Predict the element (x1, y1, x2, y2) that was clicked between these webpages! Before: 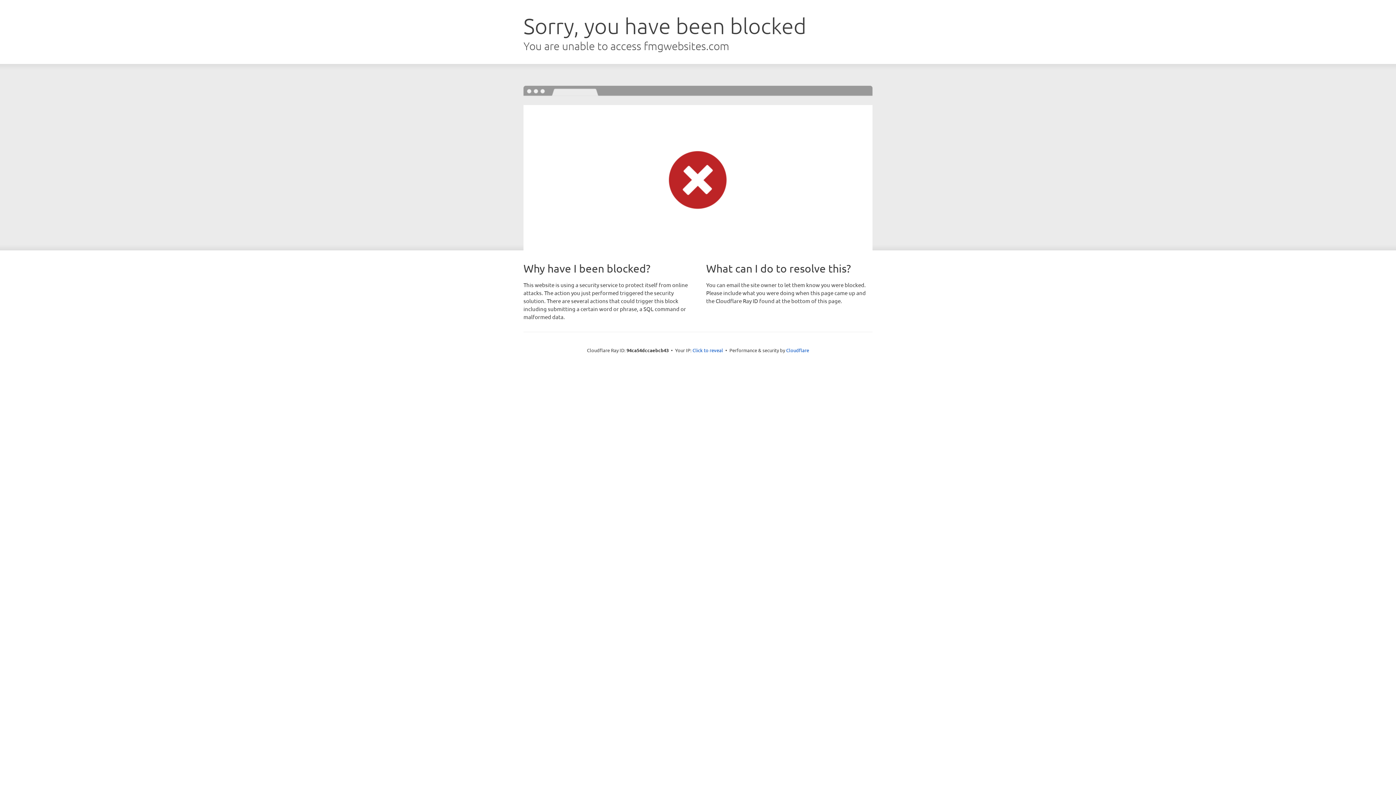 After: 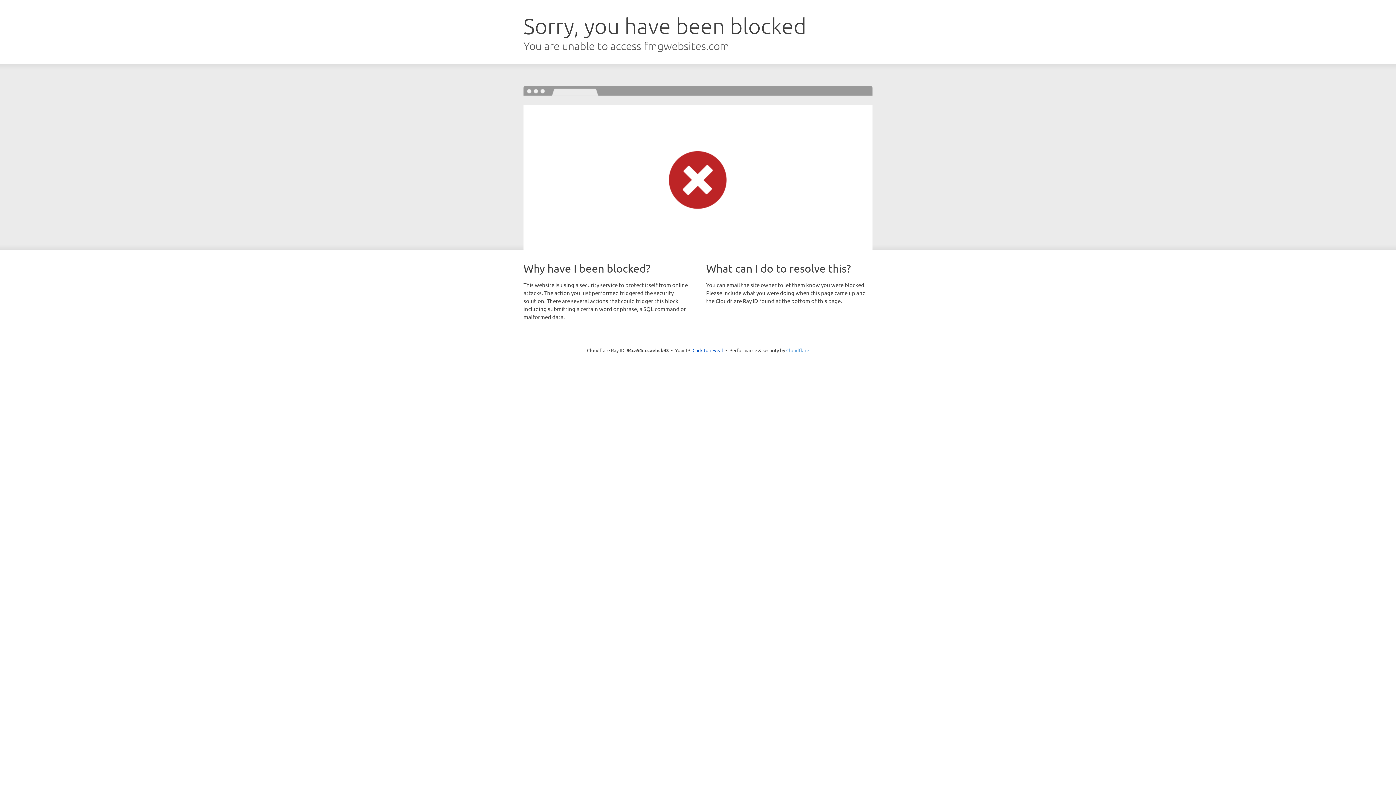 Action: label: Cloudflare bbox: (786, 347, 809, 353)